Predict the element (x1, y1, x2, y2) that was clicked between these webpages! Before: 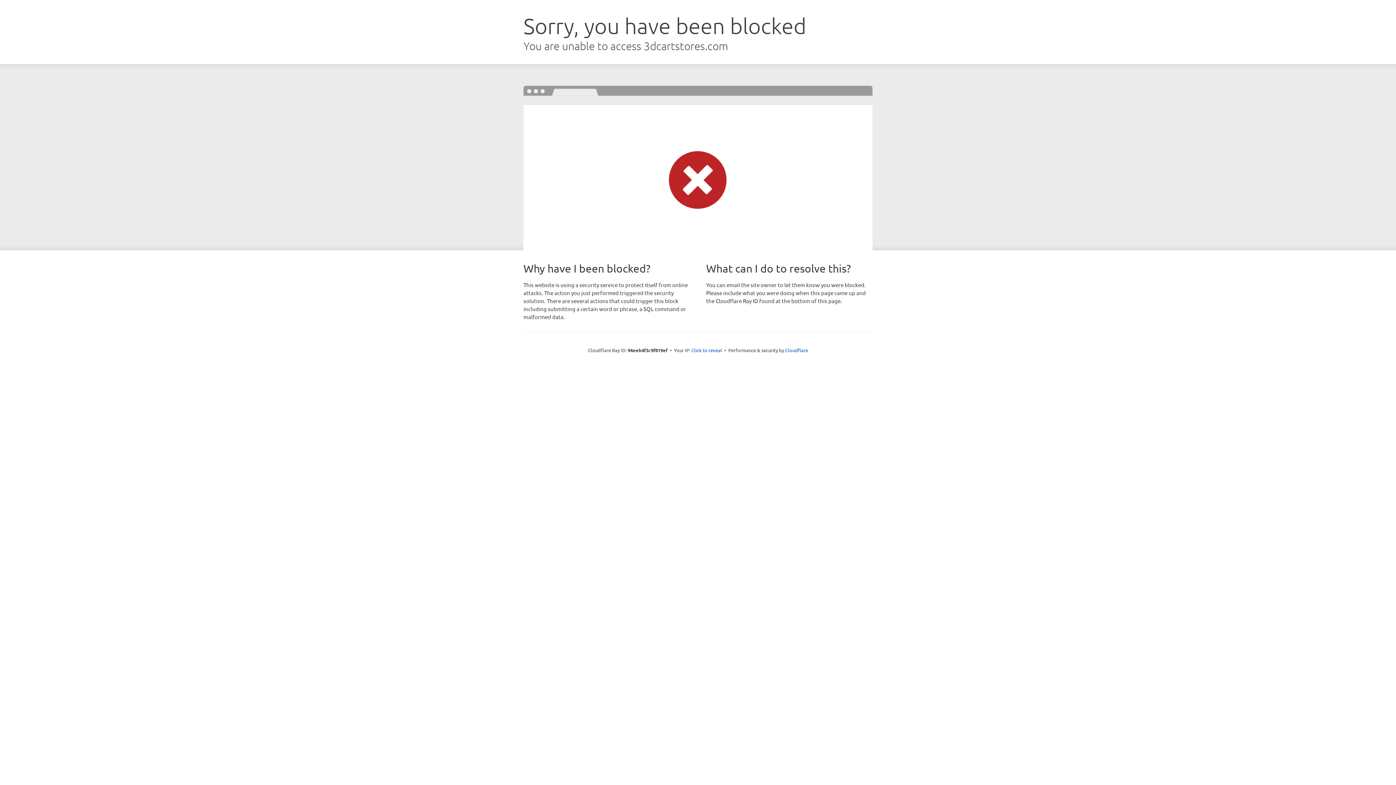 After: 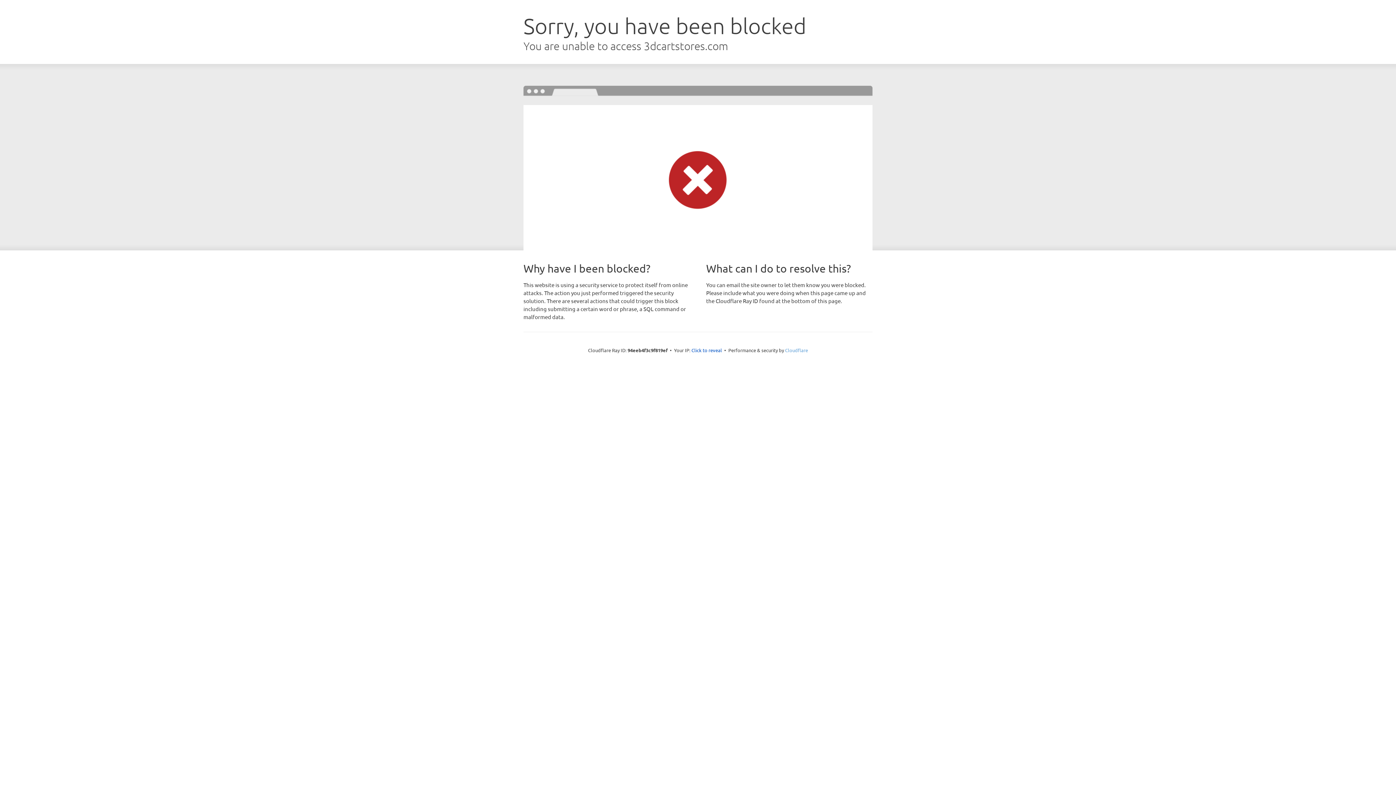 Action: bbox: (785, 347, 808, 353) label: Cloudflare